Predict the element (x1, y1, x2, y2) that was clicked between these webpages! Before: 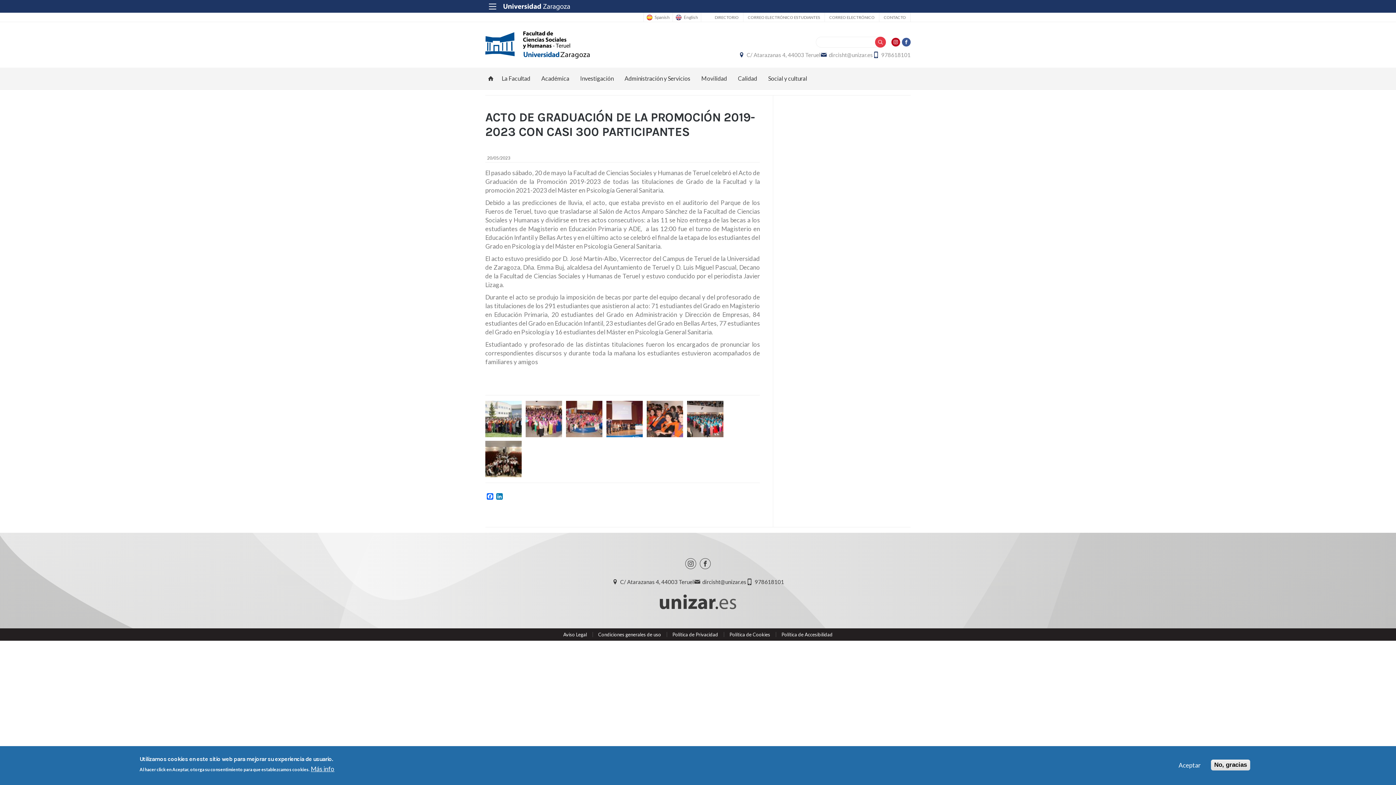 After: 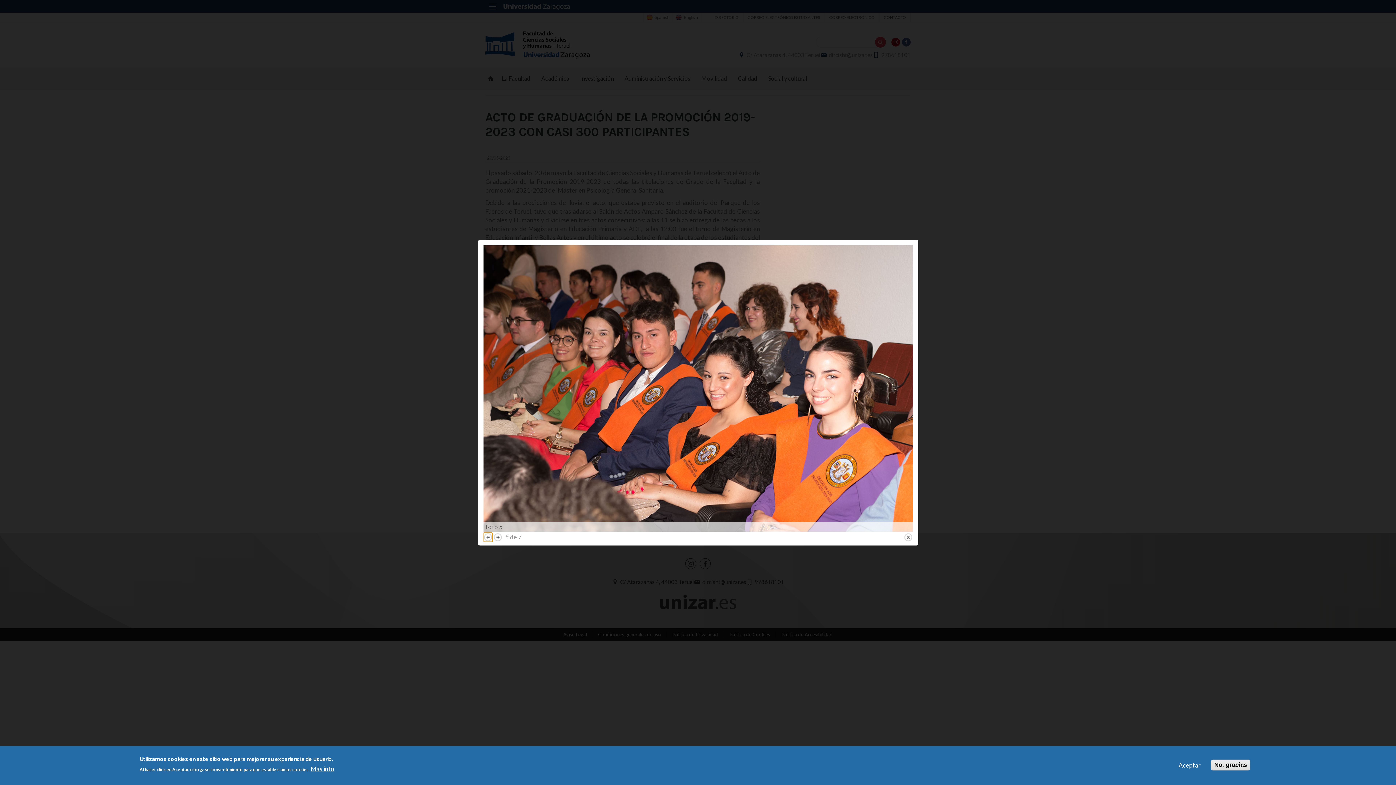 Action: label: {"alt":"foto 5"} bbox: (646, 401, 683, 437)